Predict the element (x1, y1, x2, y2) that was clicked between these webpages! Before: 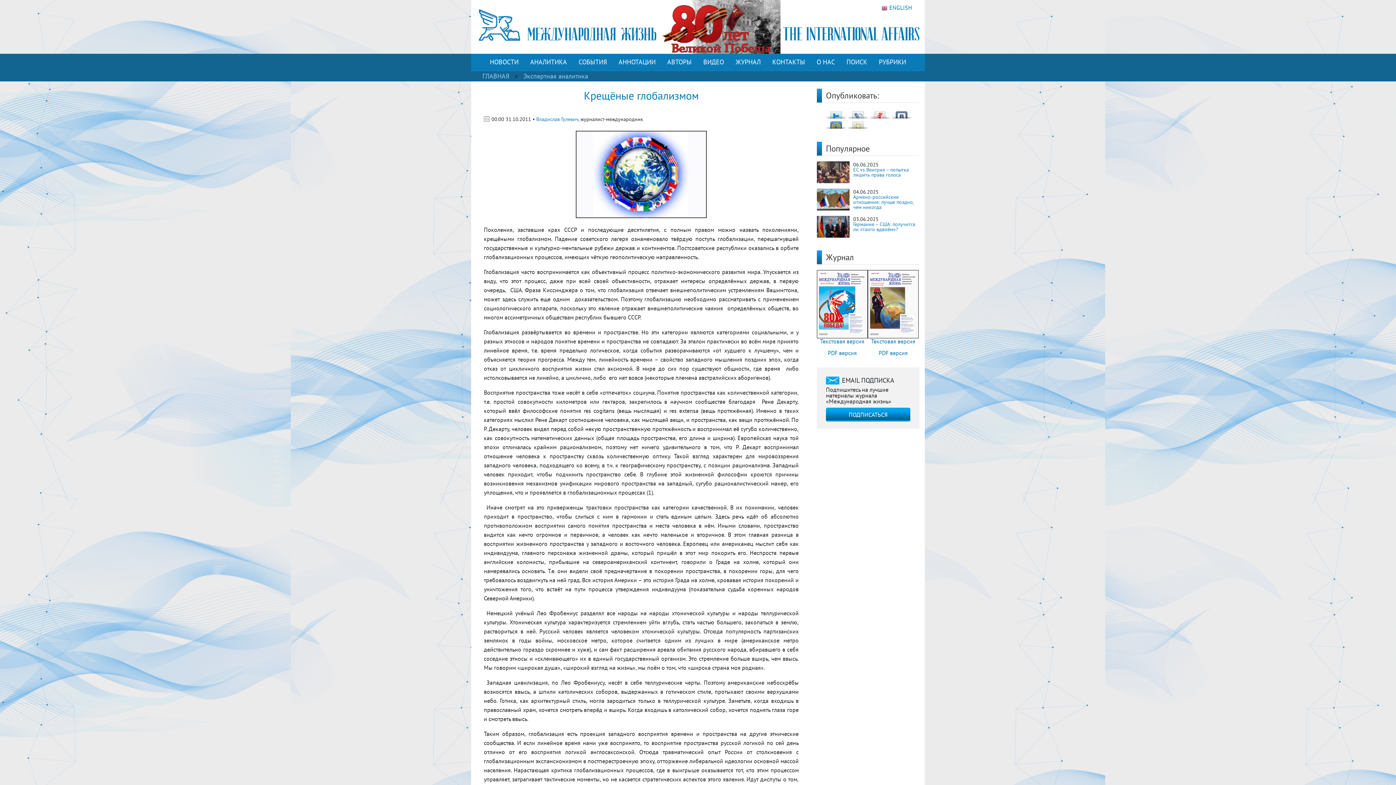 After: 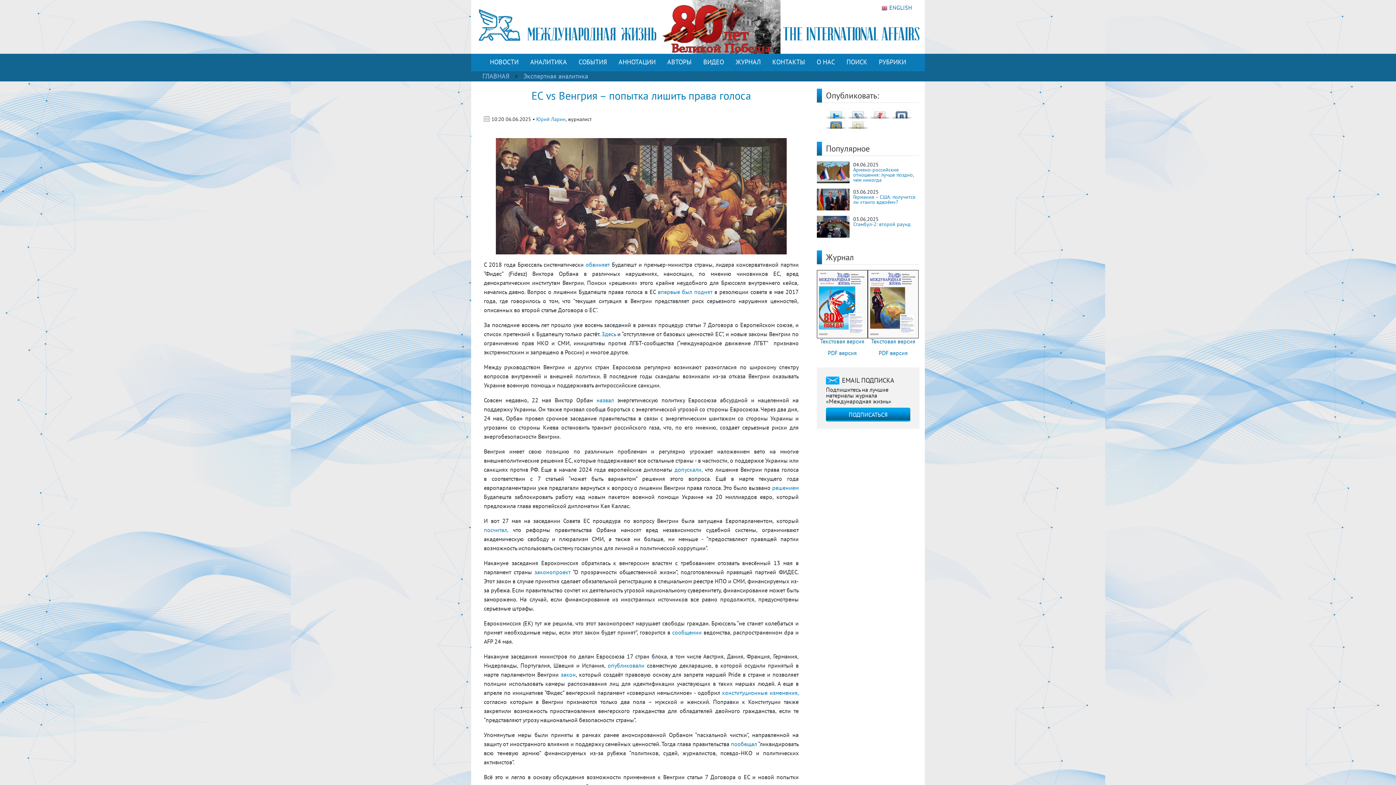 Action: bbox: (853, 166, 909, 178) label: ЕС vs Венгрия – попытка лишить права голоса